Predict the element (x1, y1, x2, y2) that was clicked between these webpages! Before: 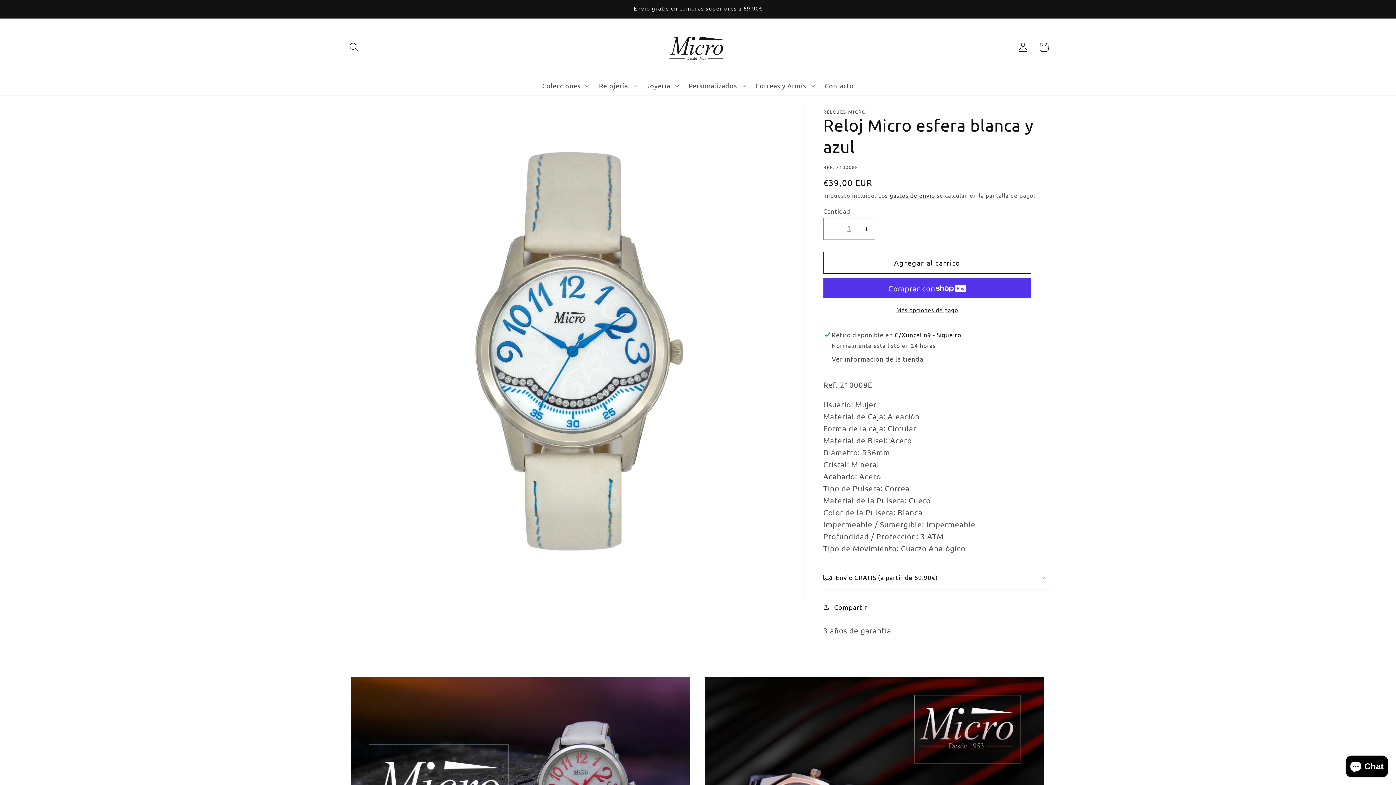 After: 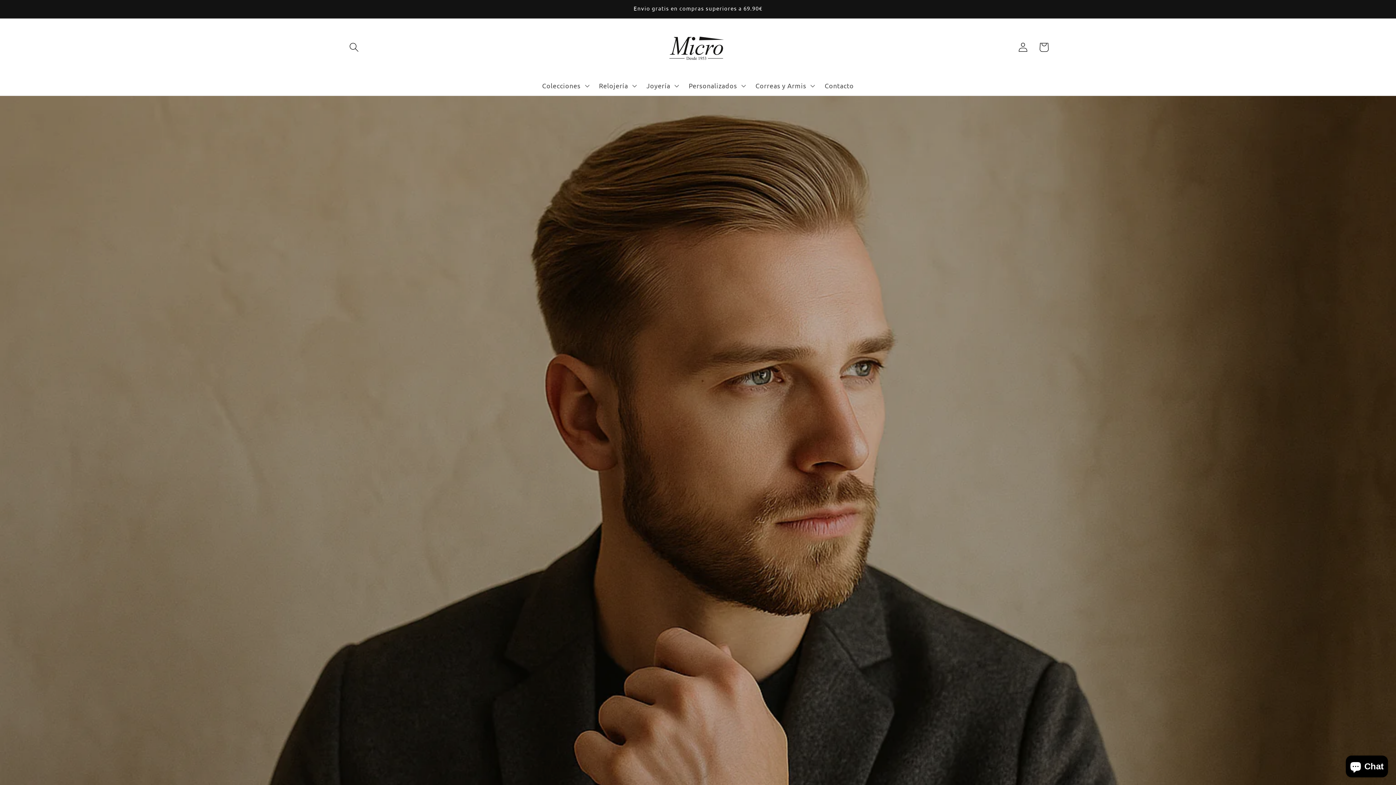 Action: bbox: (658, 18, 738, 76)